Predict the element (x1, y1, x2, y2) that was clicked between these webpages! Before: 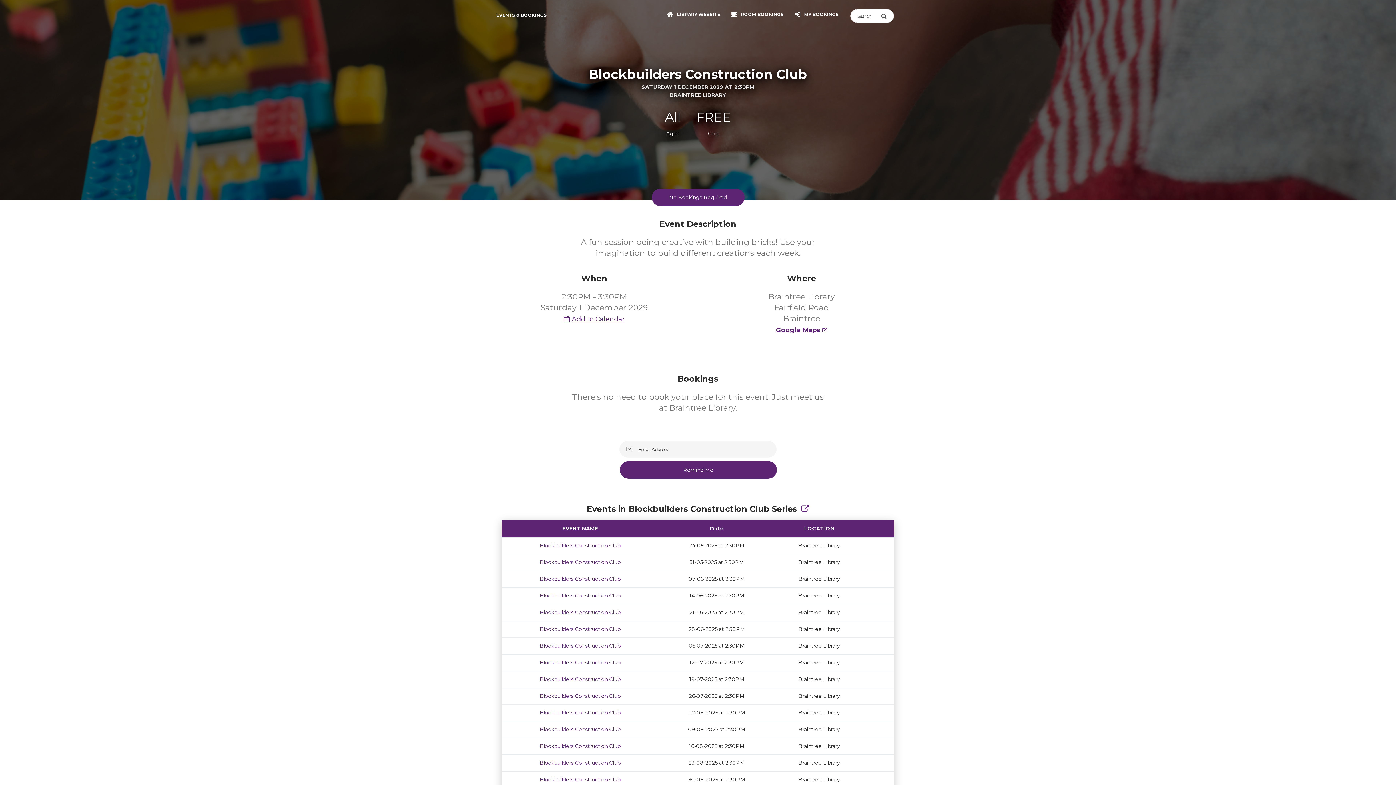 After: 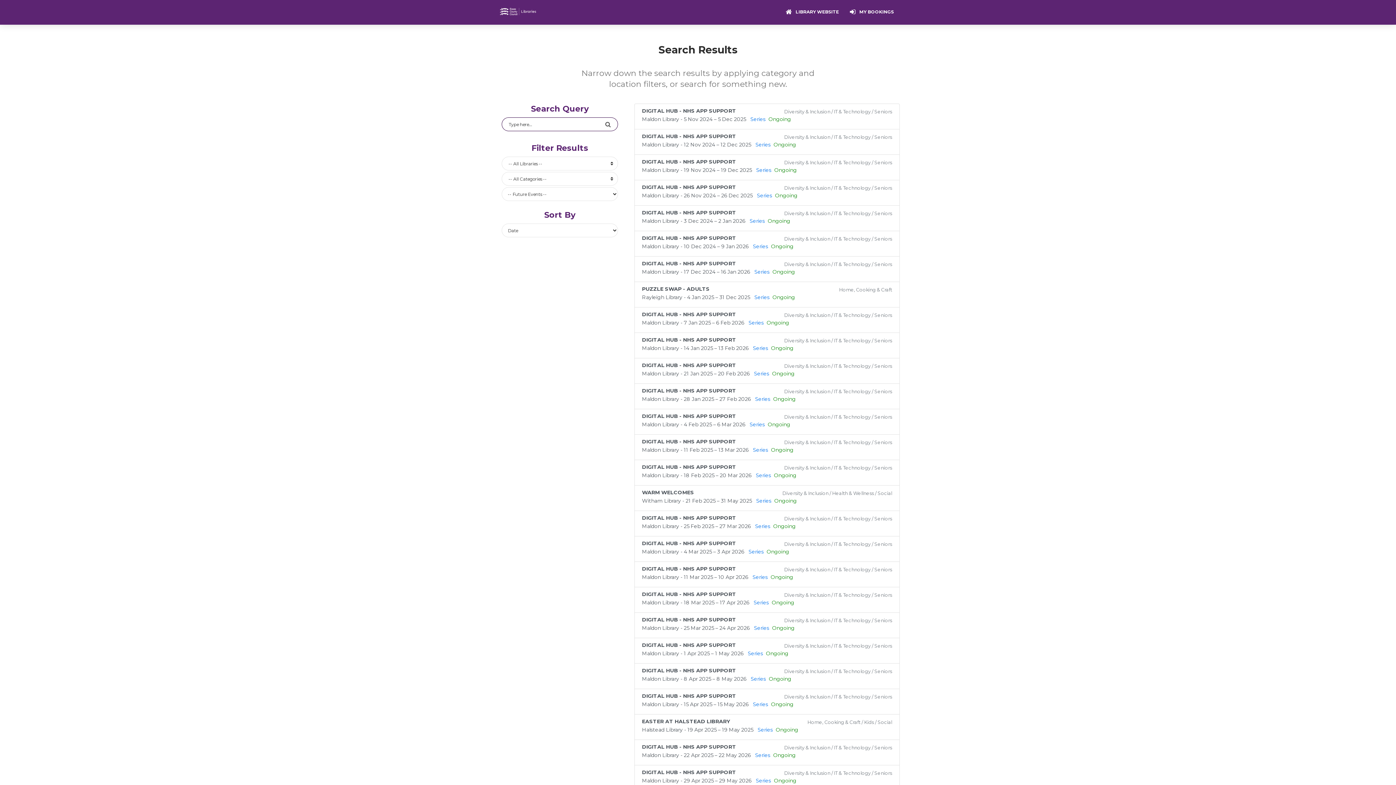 Action: bbox: (881, 9, 894, 22) label: Submit Search